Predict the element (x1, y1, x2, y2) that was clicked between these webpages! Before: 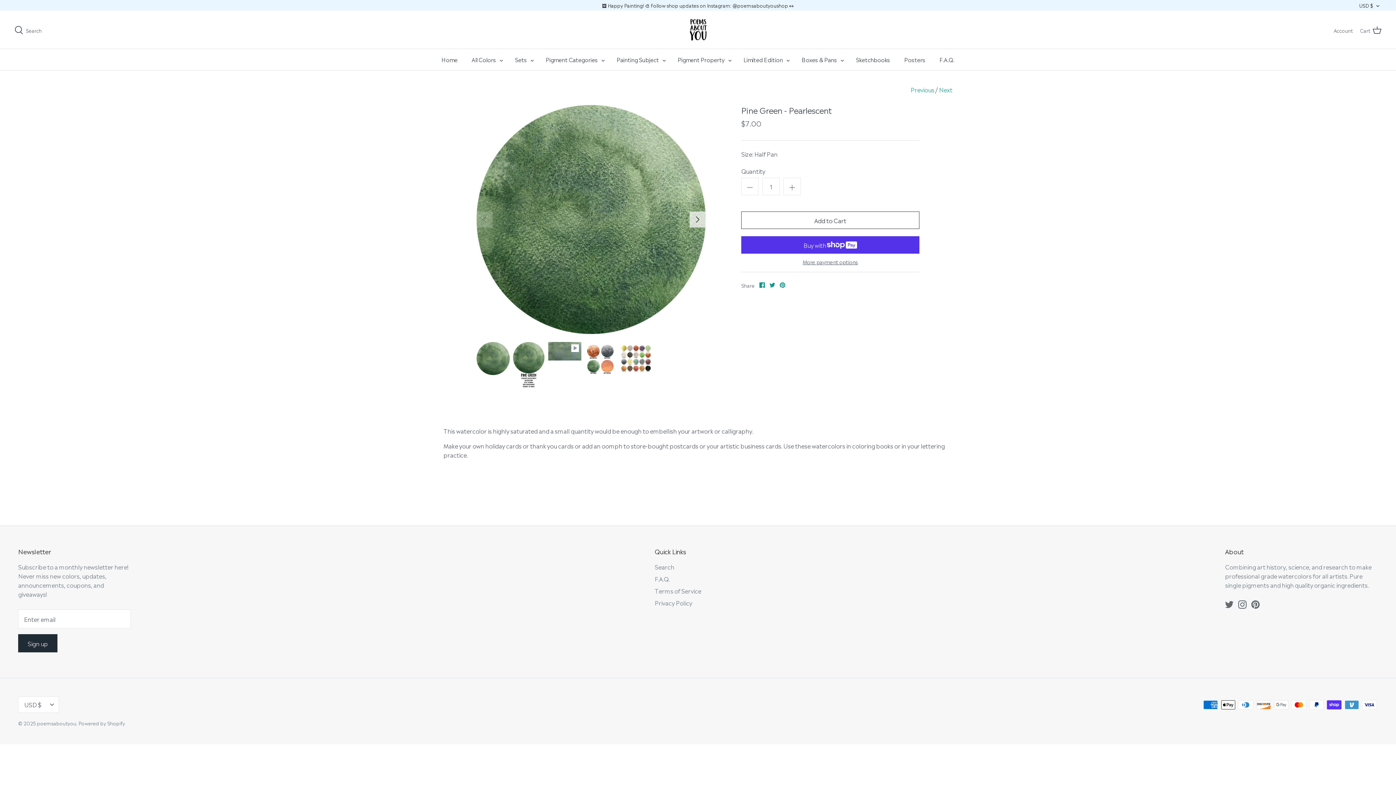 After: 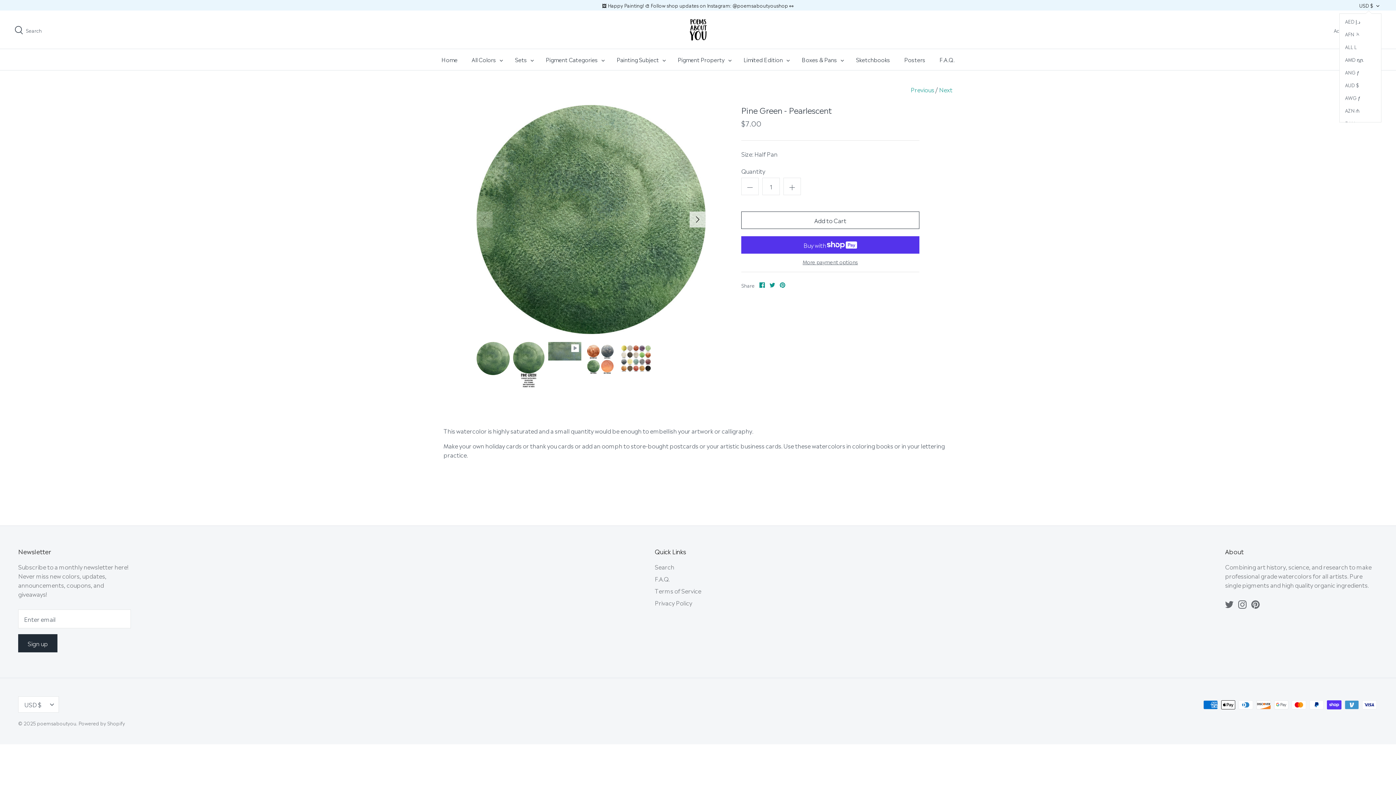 Action: bbox: (1359, 0, 1381, 10) label: USD $